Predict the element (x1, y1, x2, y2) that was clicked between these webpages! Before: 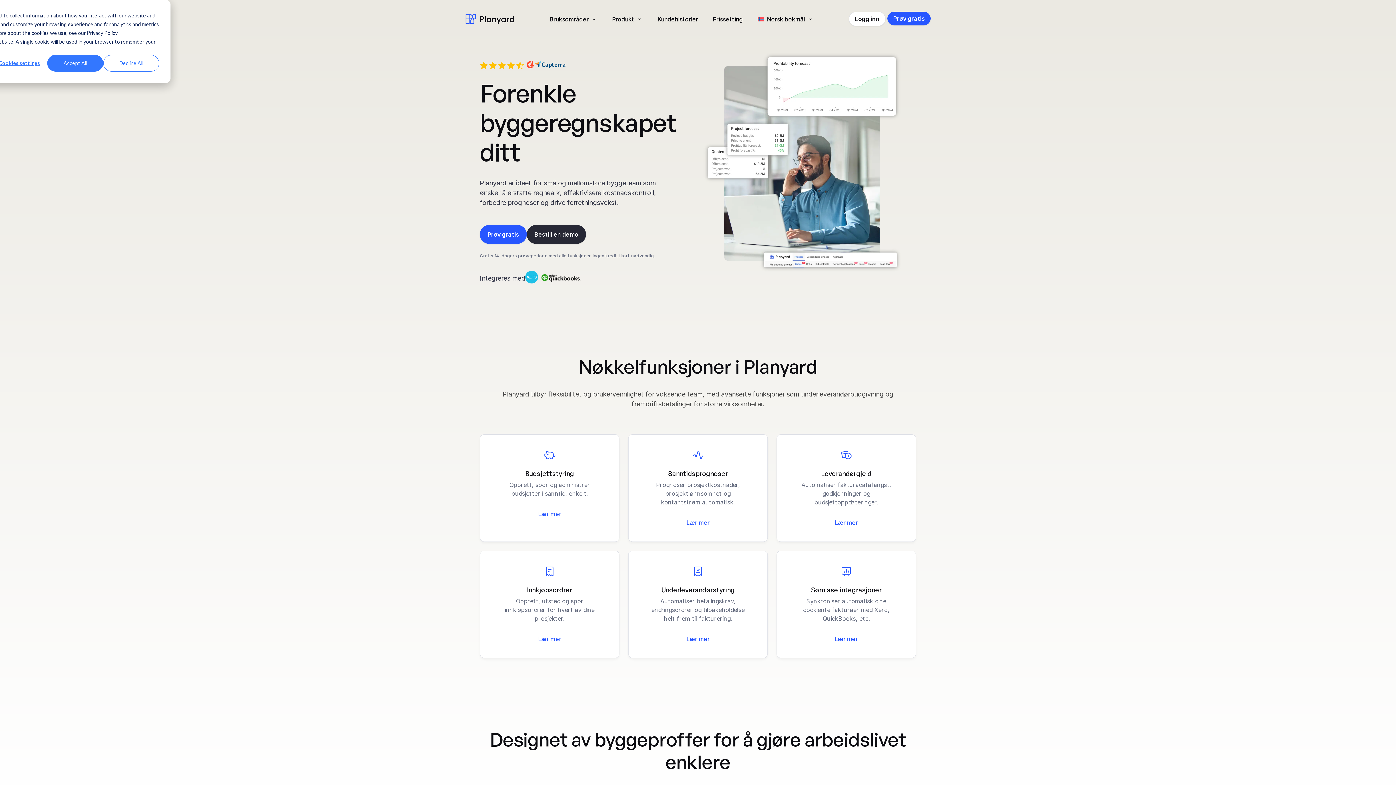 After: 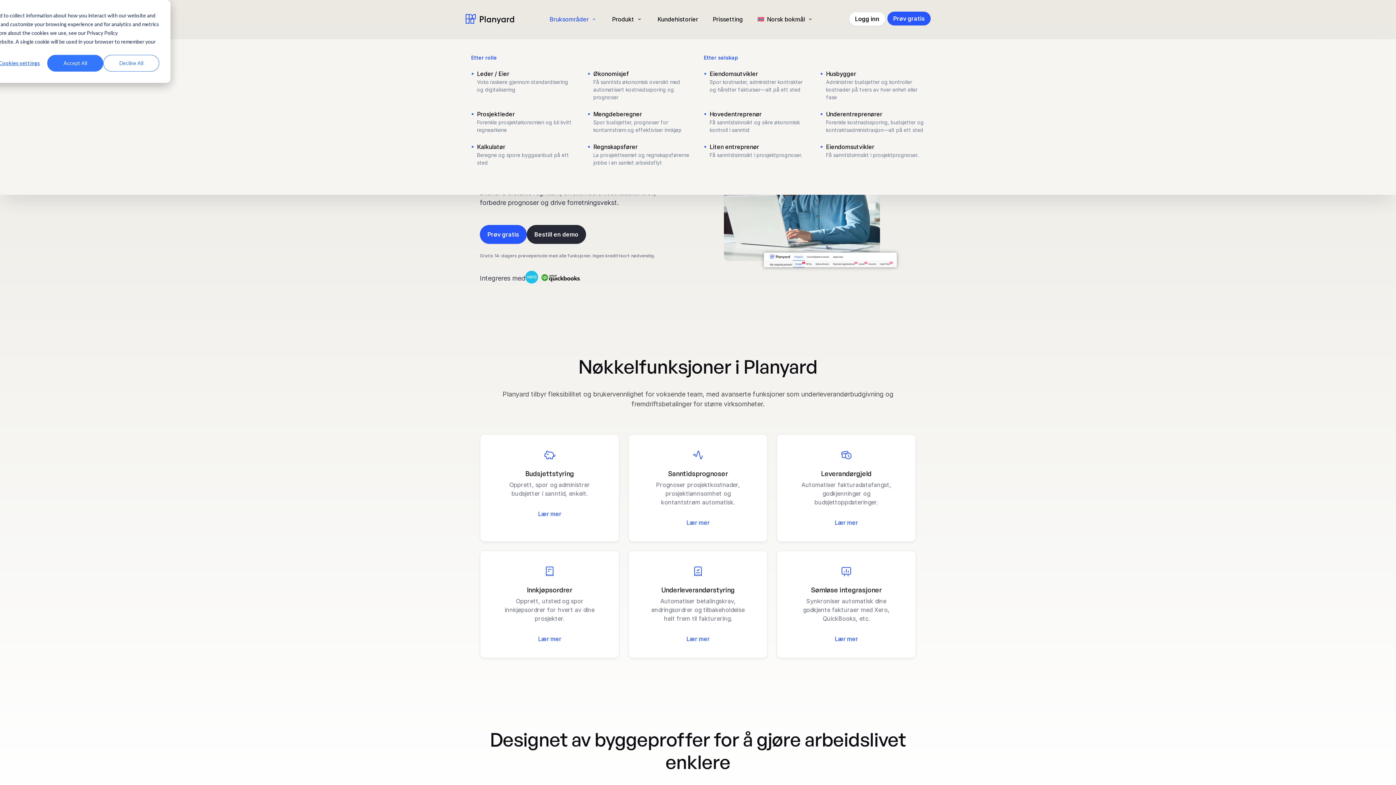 Action: bbox: (549, 9, 597, 28) label: Bruksområder